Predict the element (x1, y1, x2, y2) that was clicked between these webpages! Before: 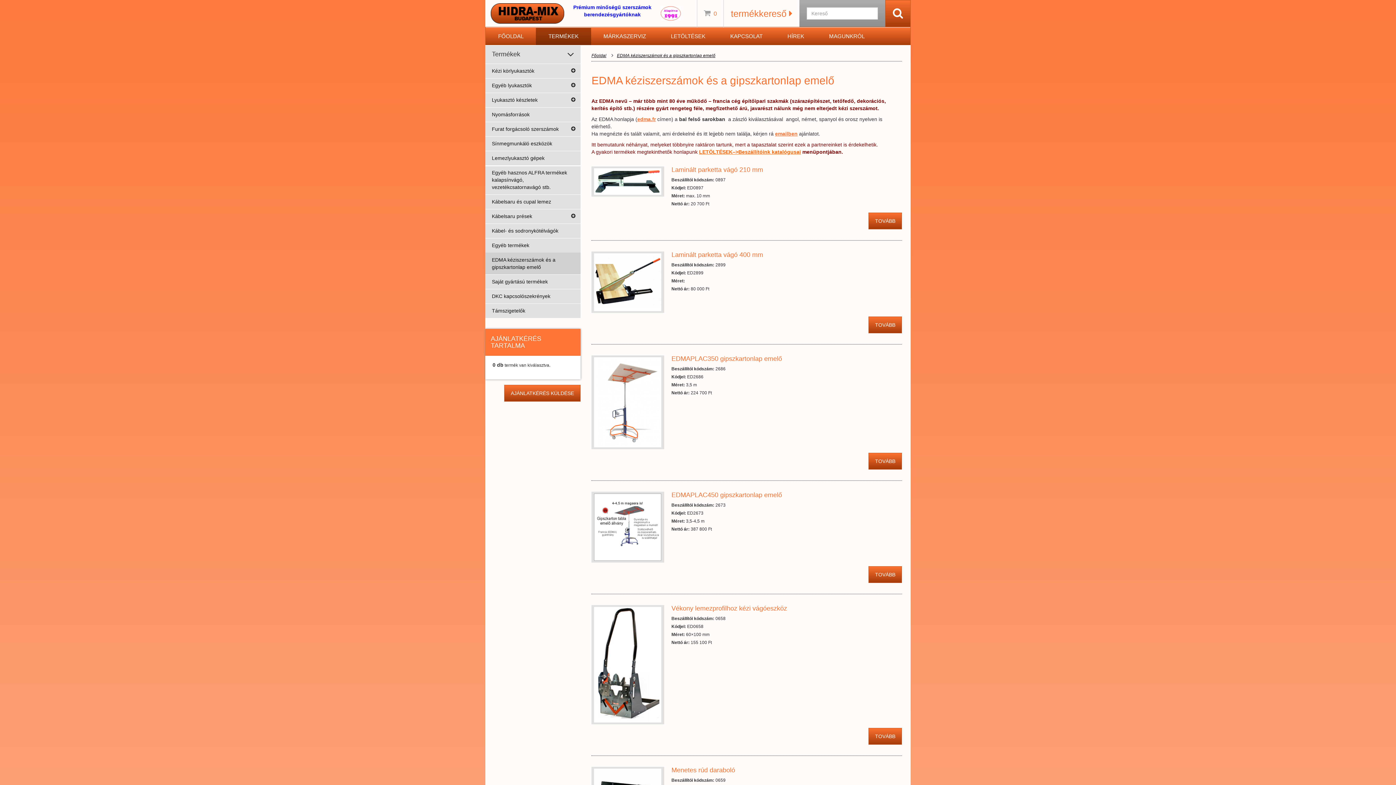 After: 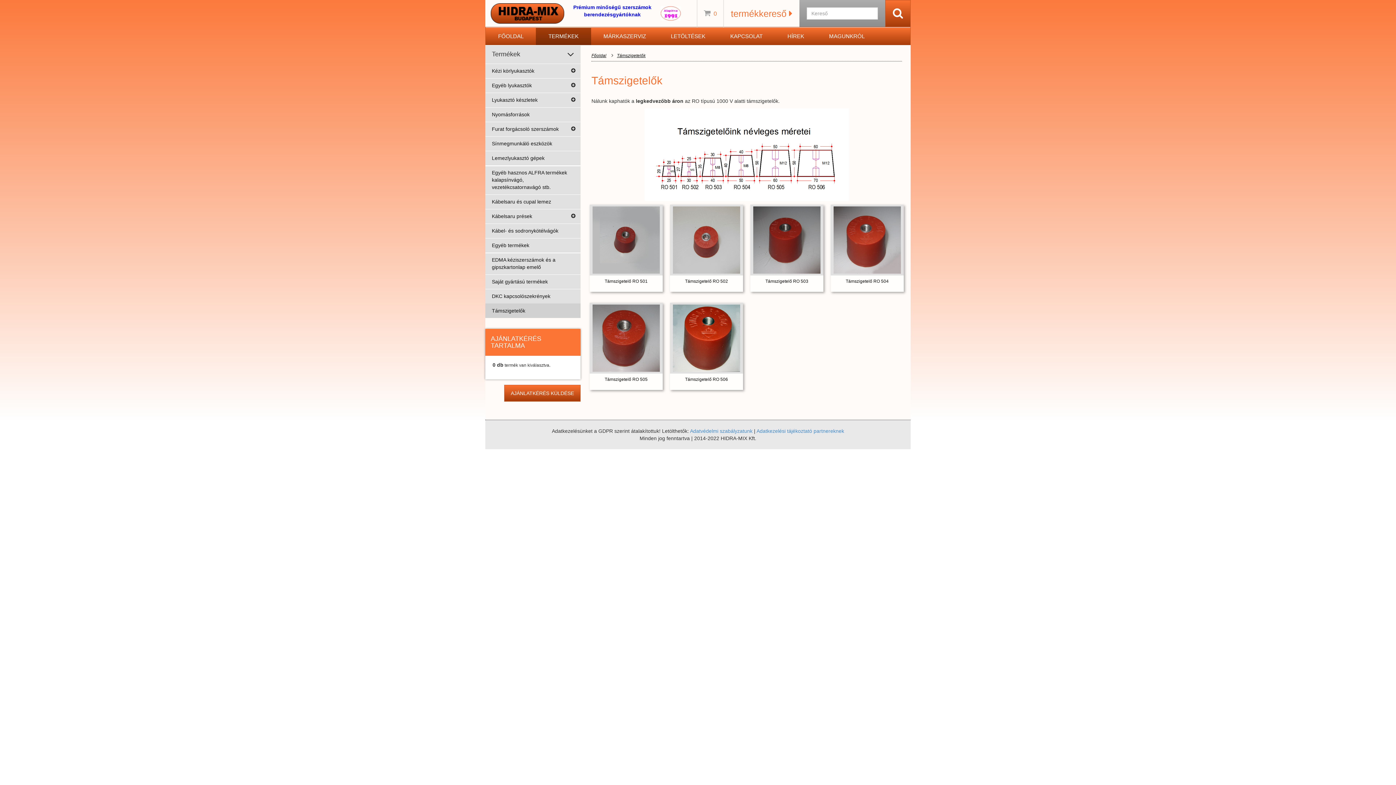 Action: label: Támszigetelők bbox: (485, 303, 580, 318)